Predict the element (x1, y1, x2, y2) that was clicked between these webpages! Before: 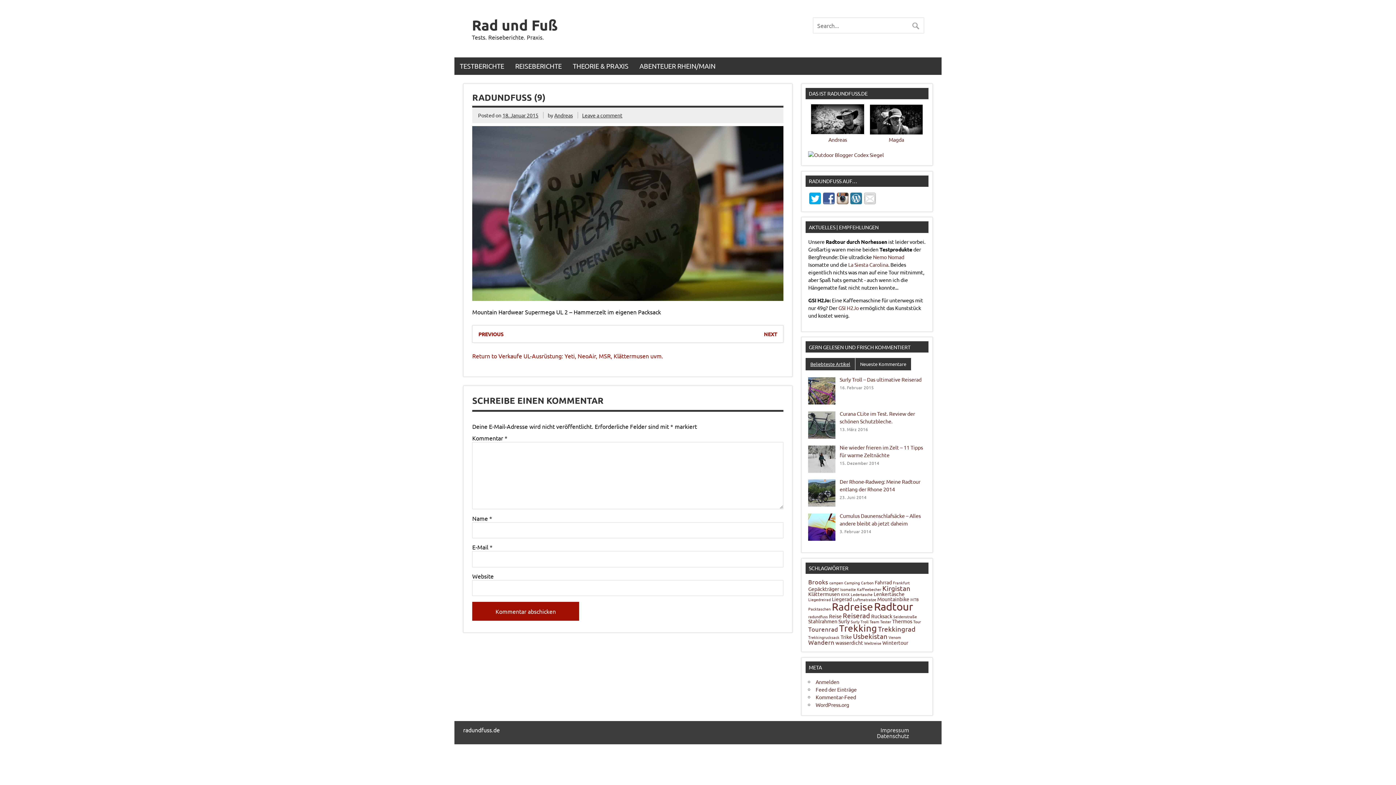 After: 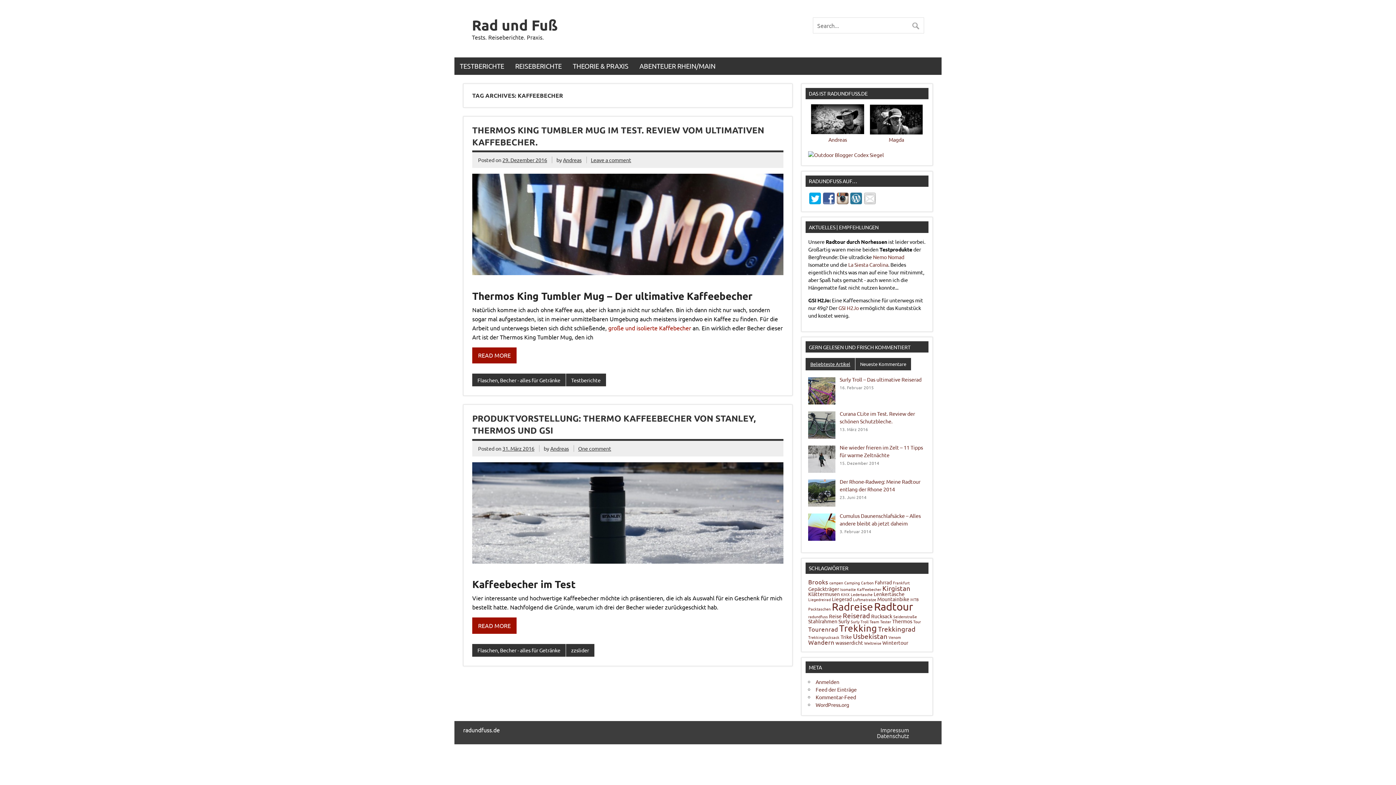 Action: label: Kaffeebecher (2 Einträge) bbox: (857, 586, 881, 592)